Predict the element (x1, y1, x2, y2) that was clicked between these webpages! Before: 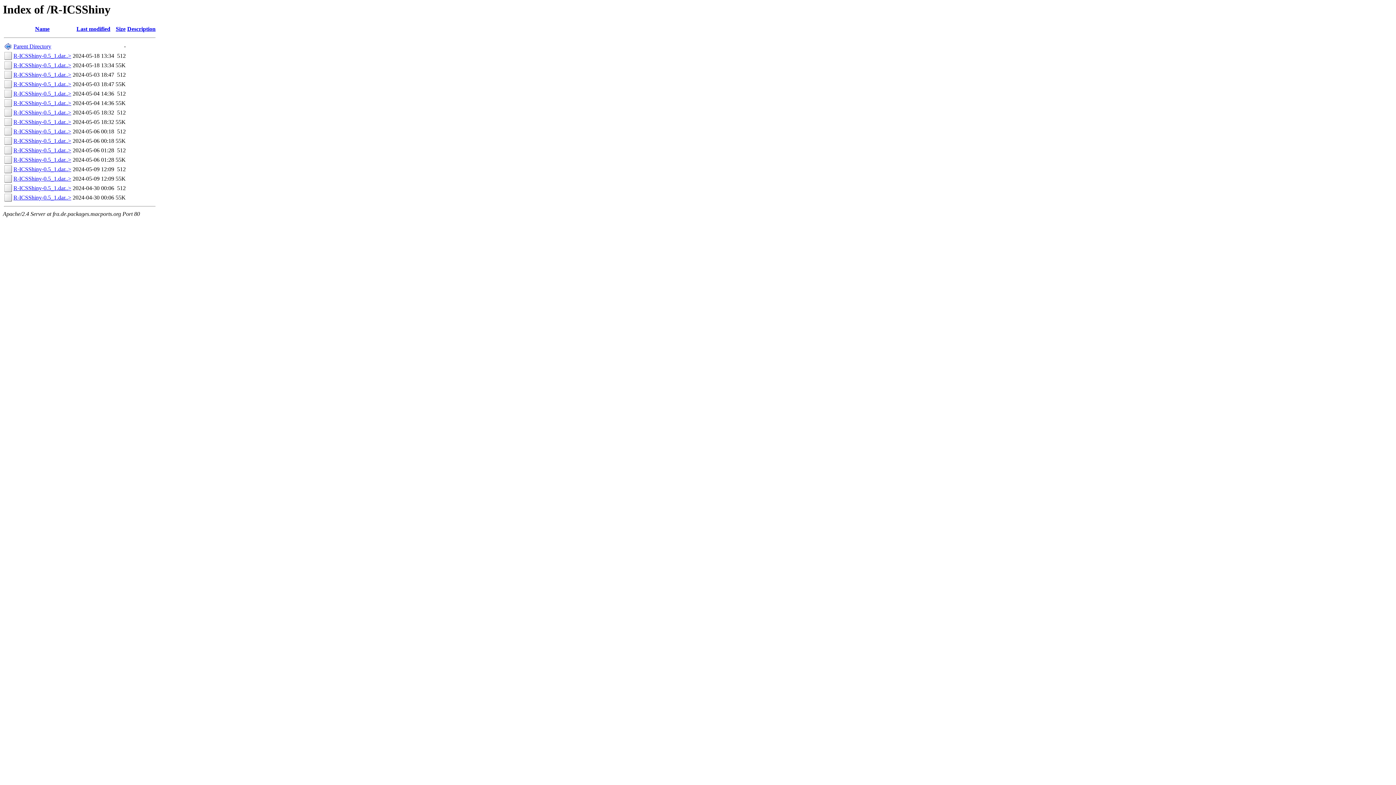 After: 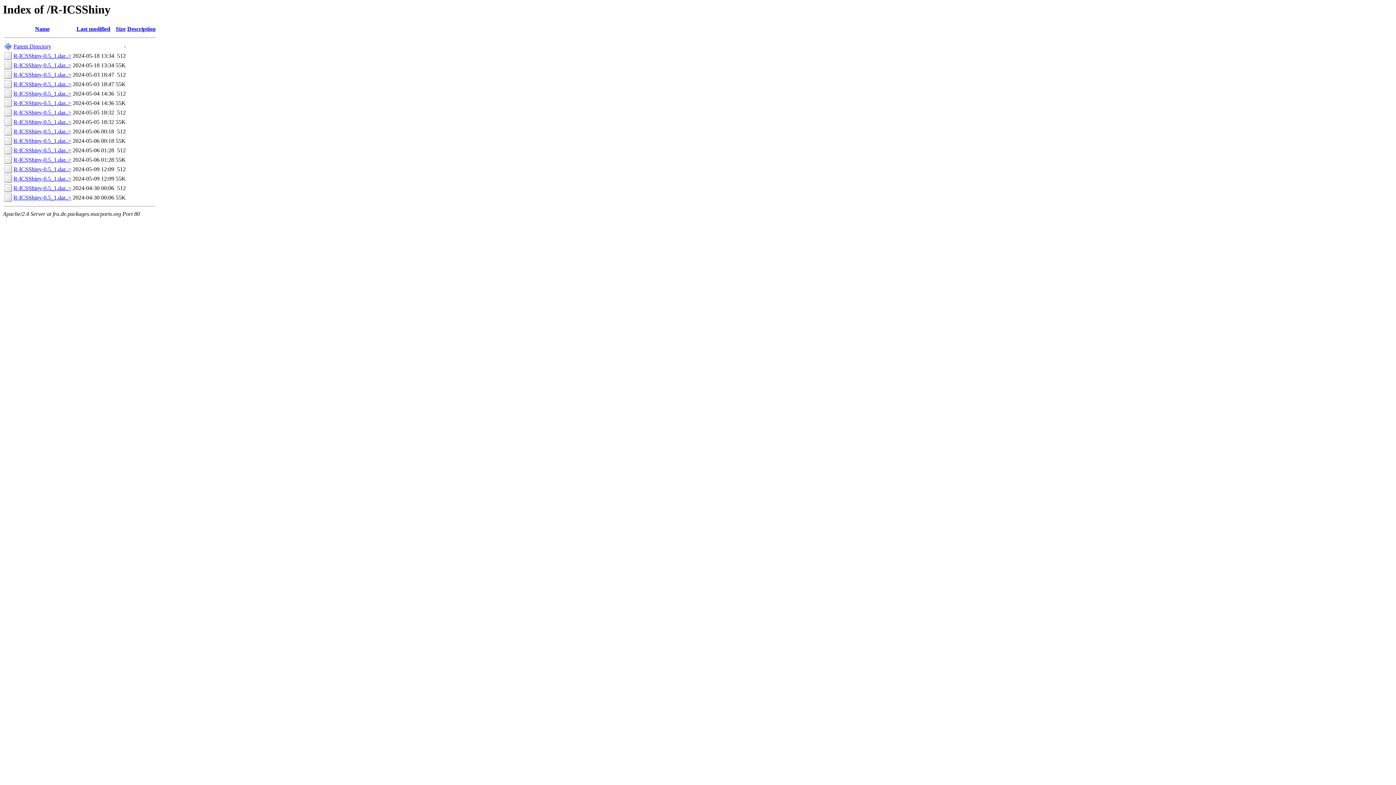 Action: bbox: (13, 109, 71, 115) label: R-ICSShiny-0.5_1.dar..>